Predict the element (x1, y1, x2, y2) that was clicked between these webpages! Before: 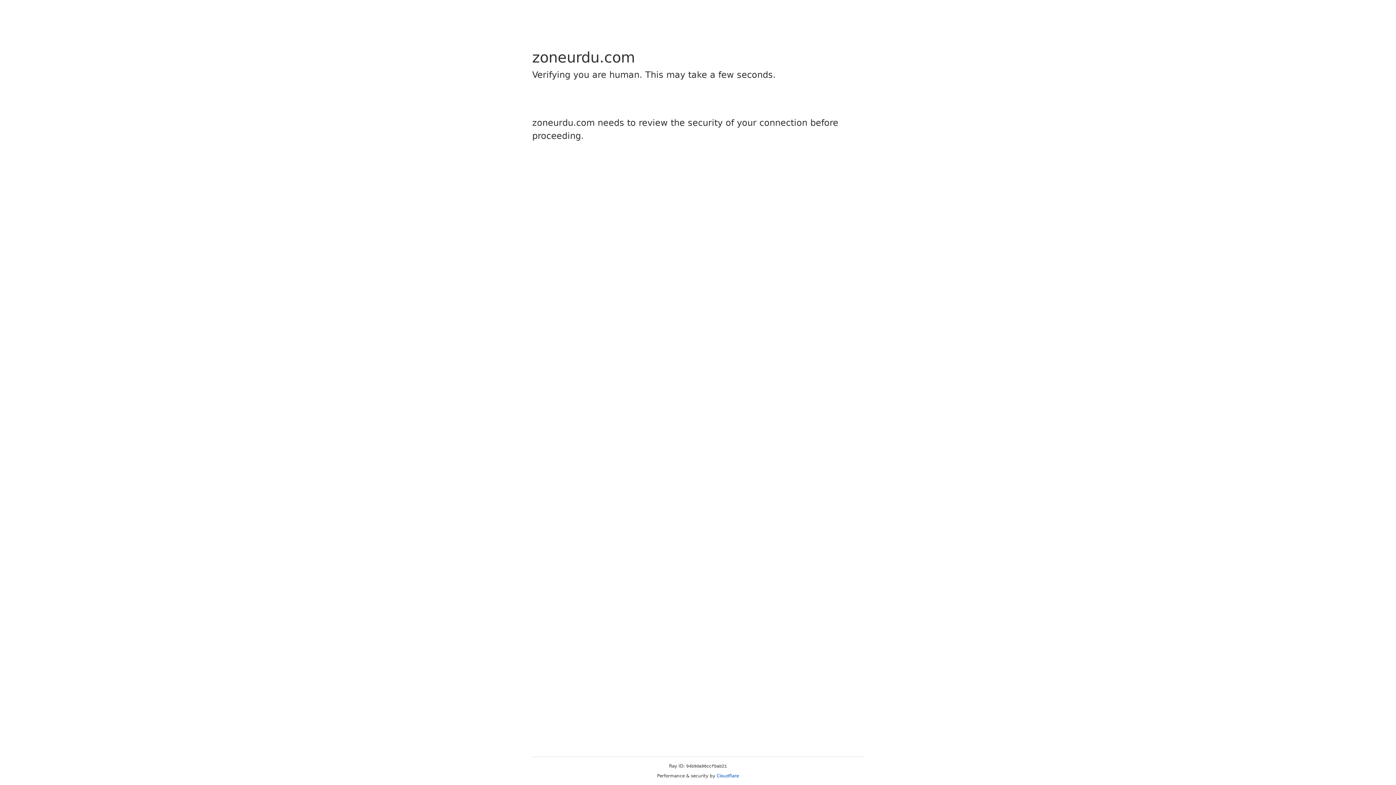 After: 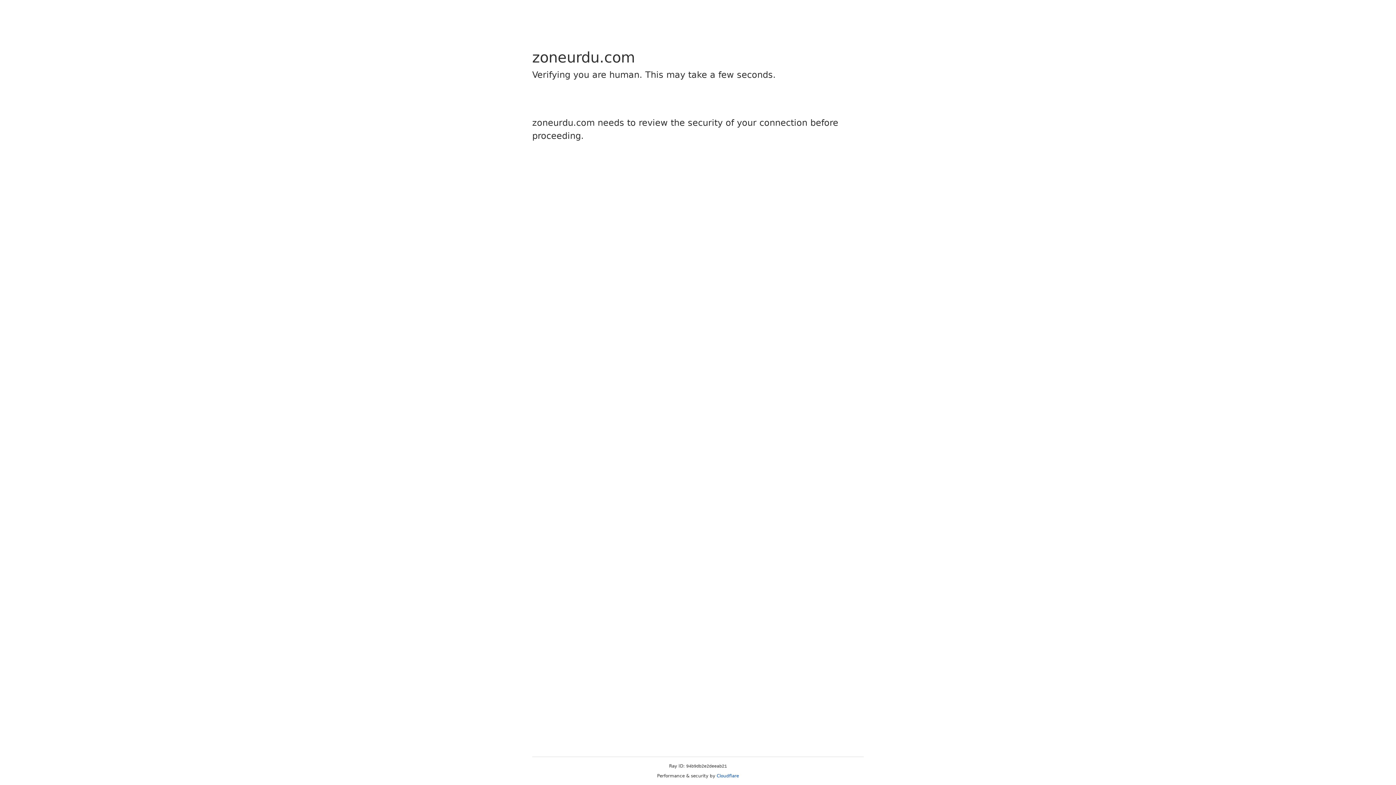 Action: label: Cloudflare bbox: (716, 773, 739, 778)